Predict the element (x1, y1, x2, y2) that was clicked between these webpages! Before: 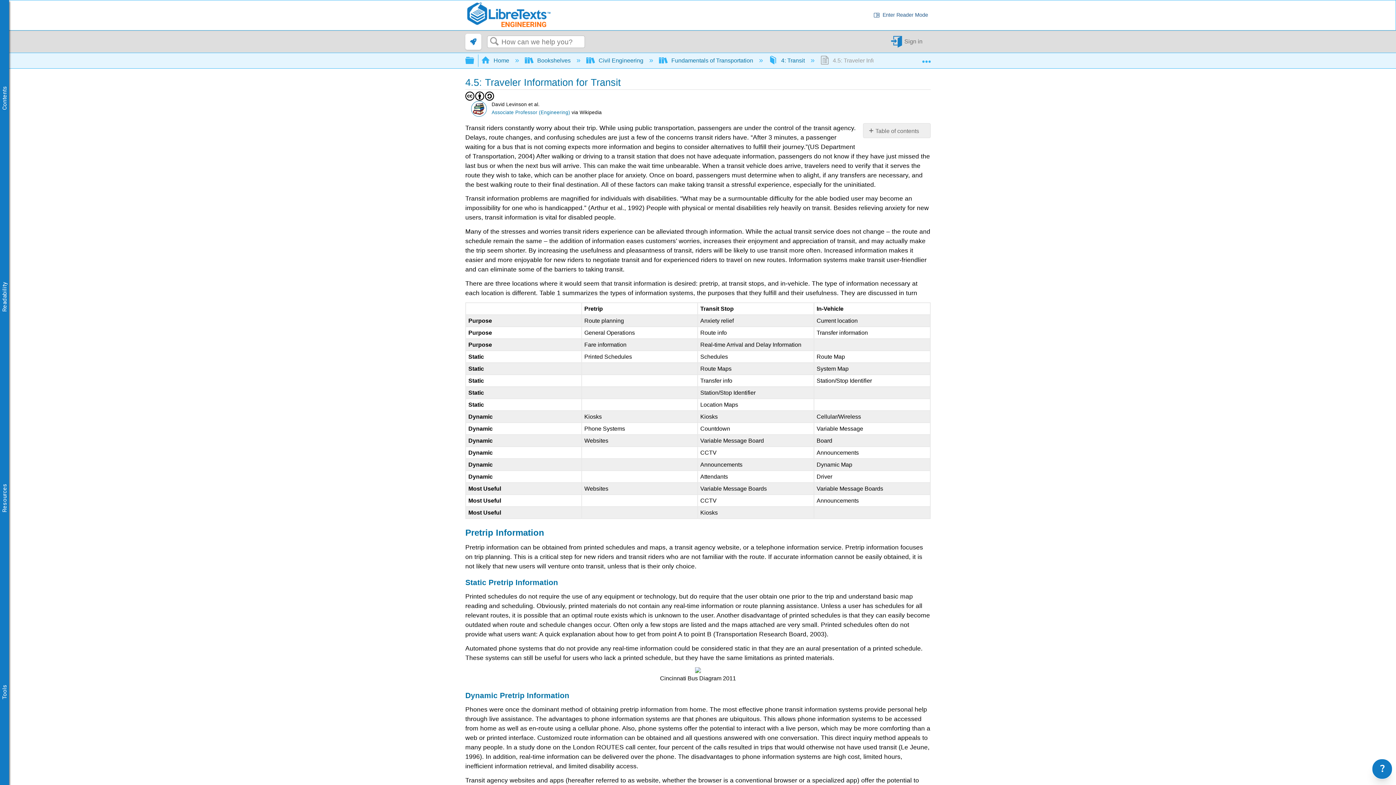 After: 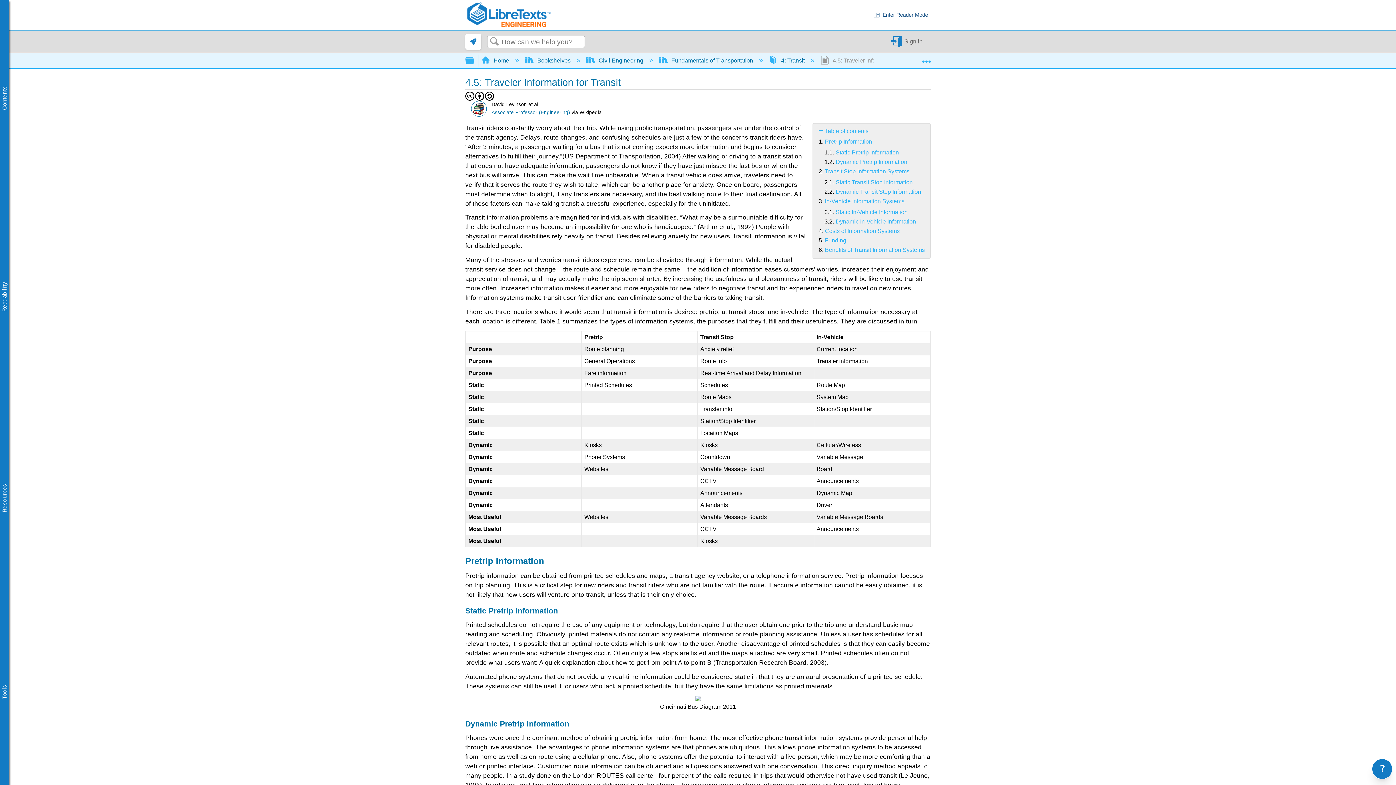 Action: label: Table of contents bbox: (868, 126, 926, 134)